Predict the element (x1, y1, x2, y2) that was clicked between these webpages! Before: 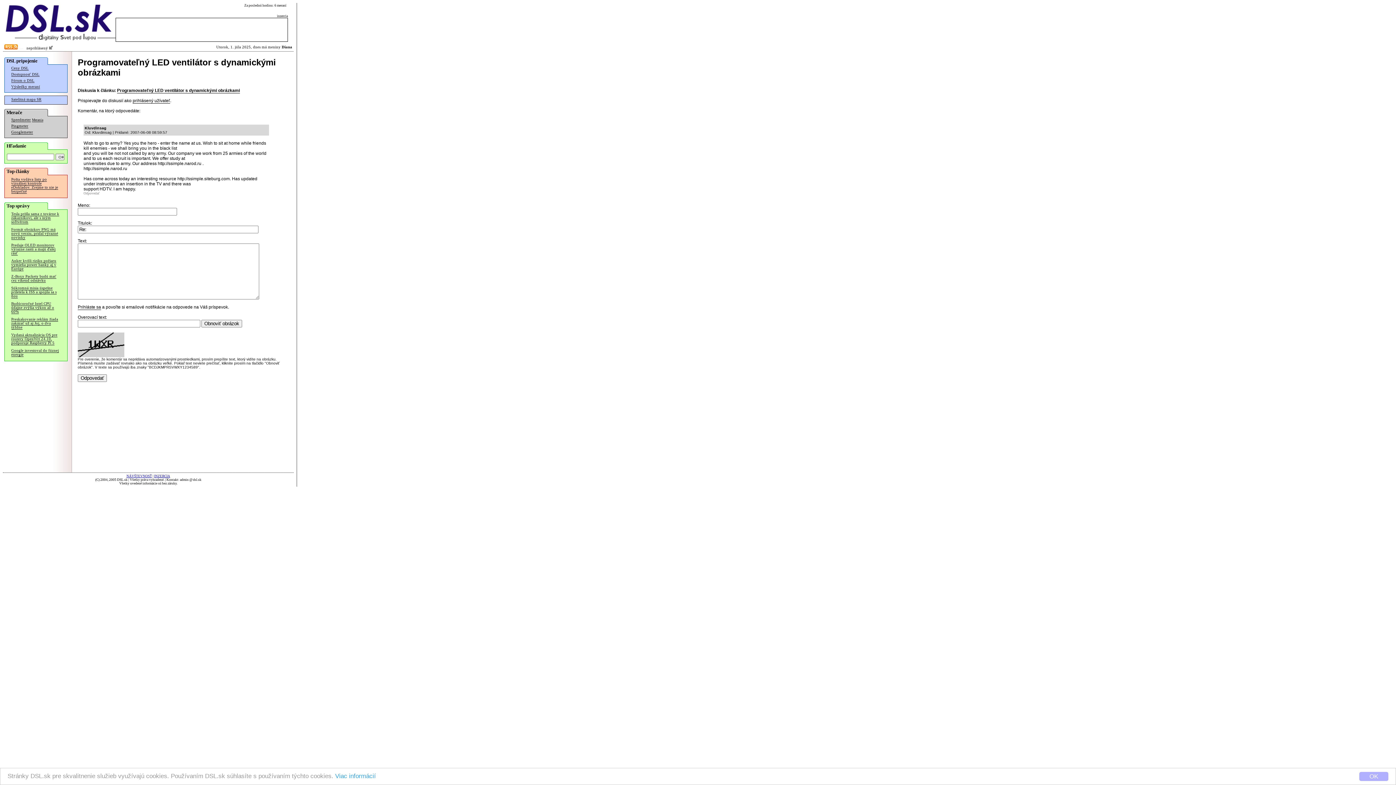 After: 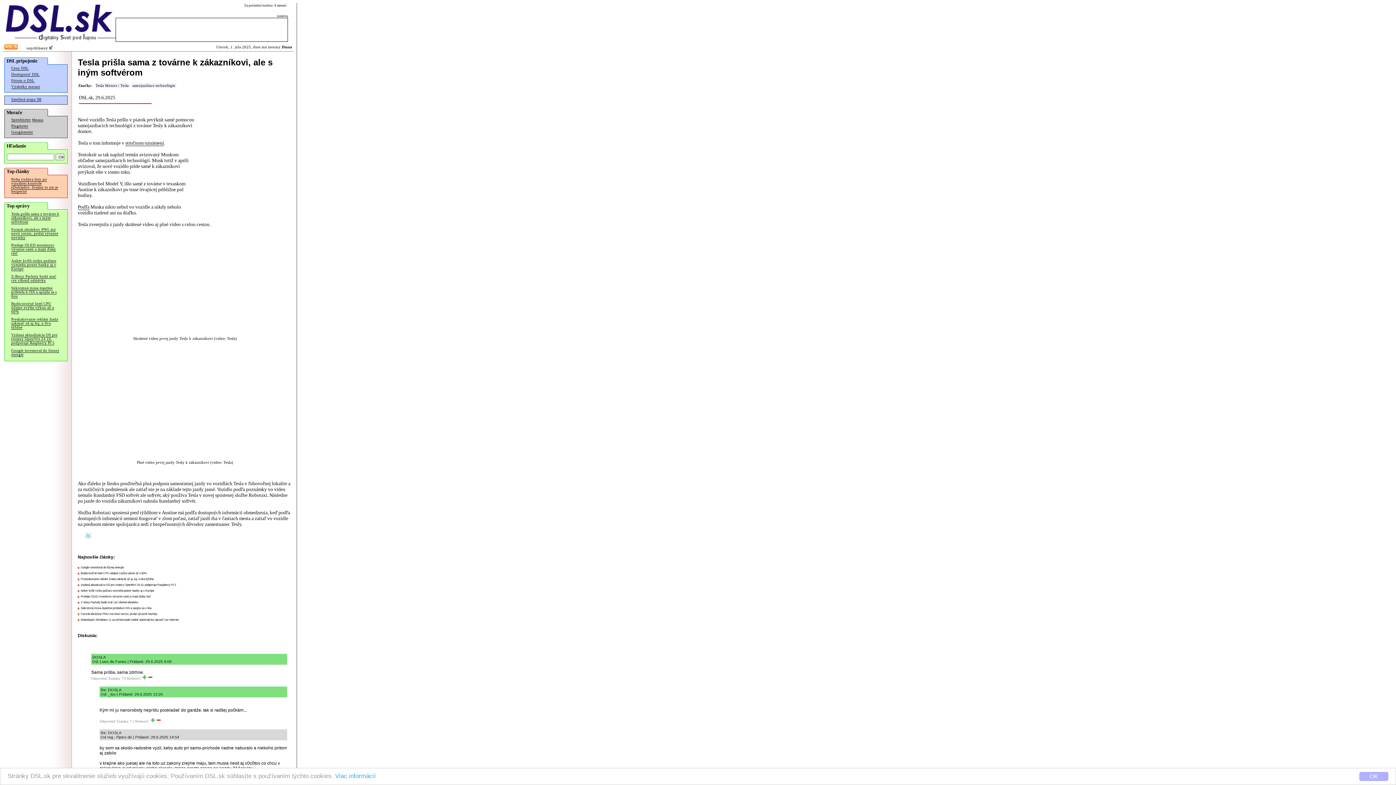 Action: label: Tesla prišla sama z továrne k zákazníkovi, ale s iným softvérom bbox: (11, 212, 59, 224)